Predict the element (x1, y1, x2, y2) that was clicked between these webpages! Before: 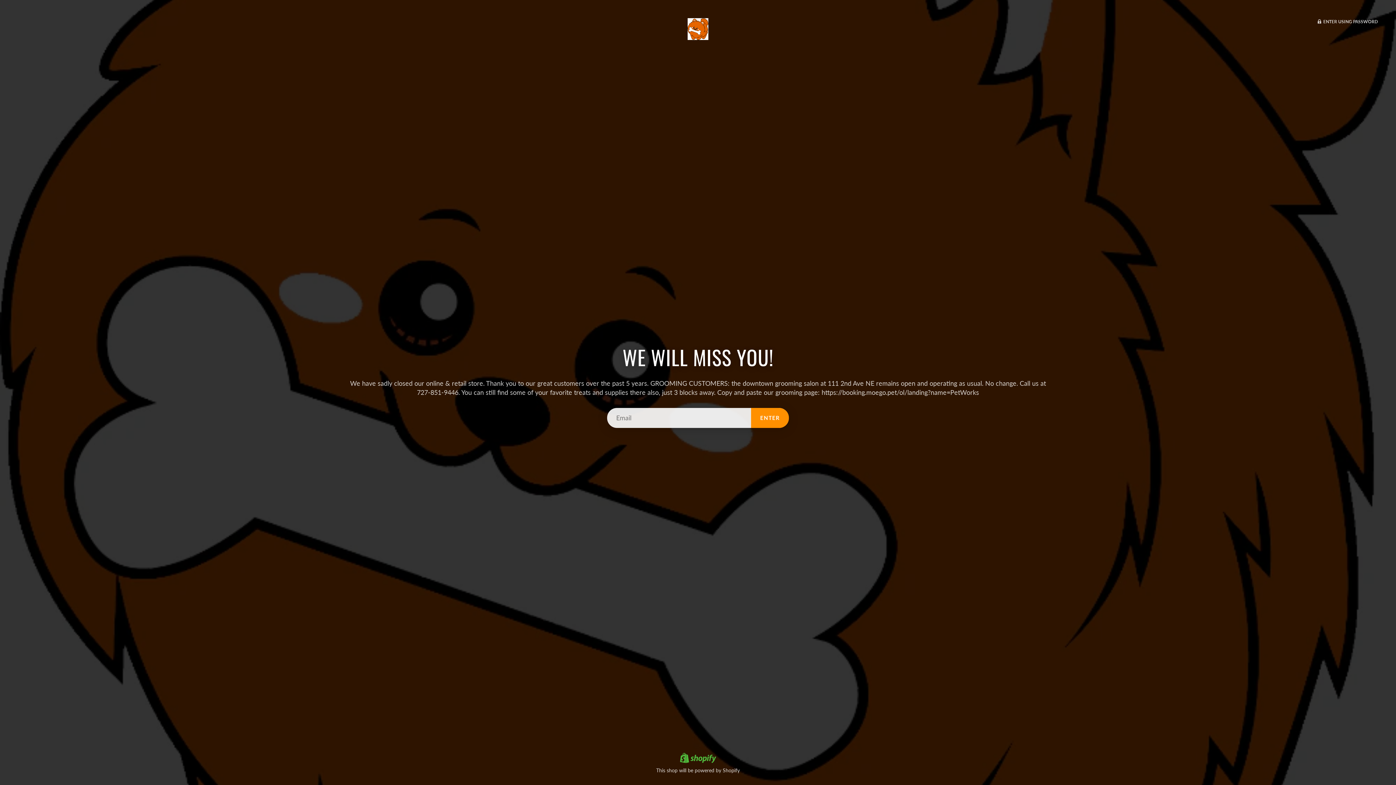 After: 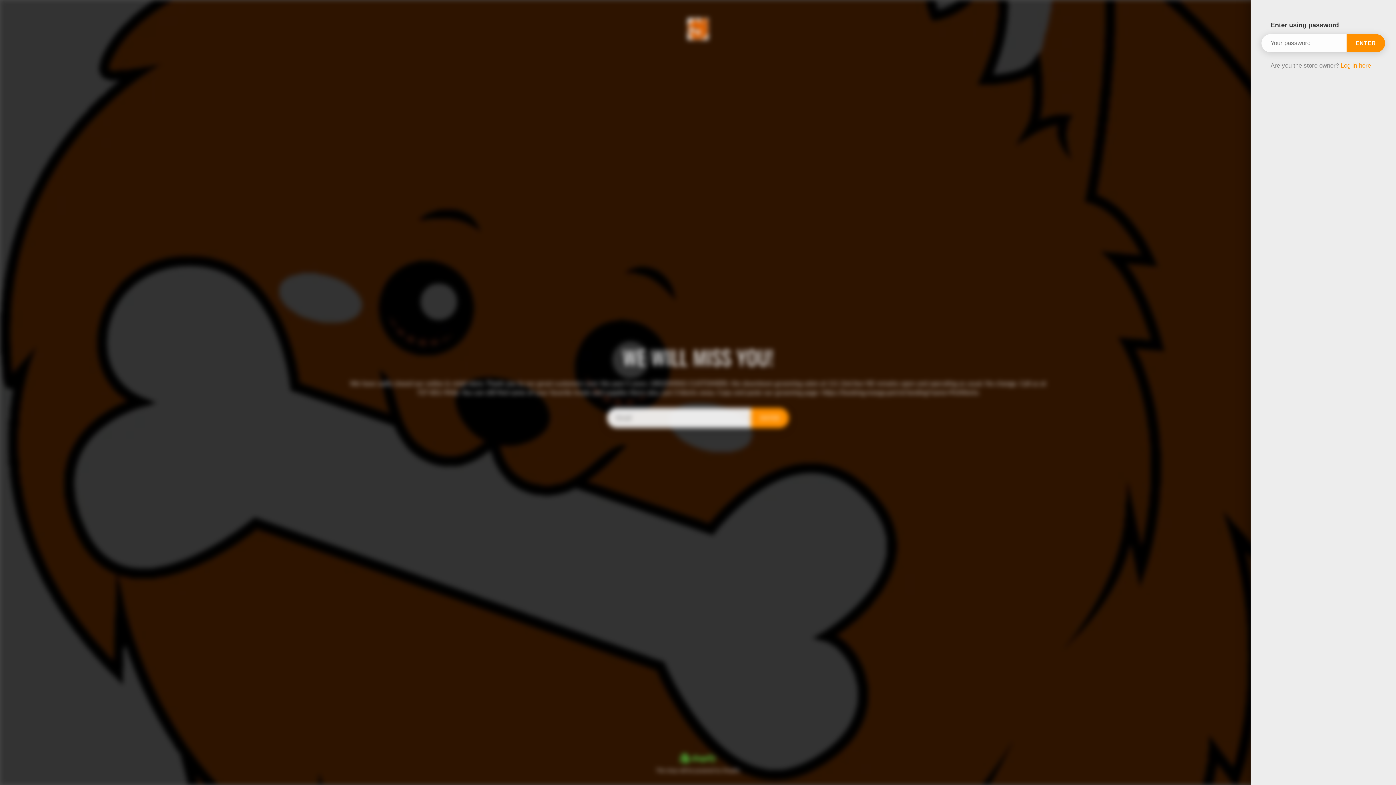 Action: label:  ENTER USING PASSWORD bbox: (1317, 18, 1378, 24)